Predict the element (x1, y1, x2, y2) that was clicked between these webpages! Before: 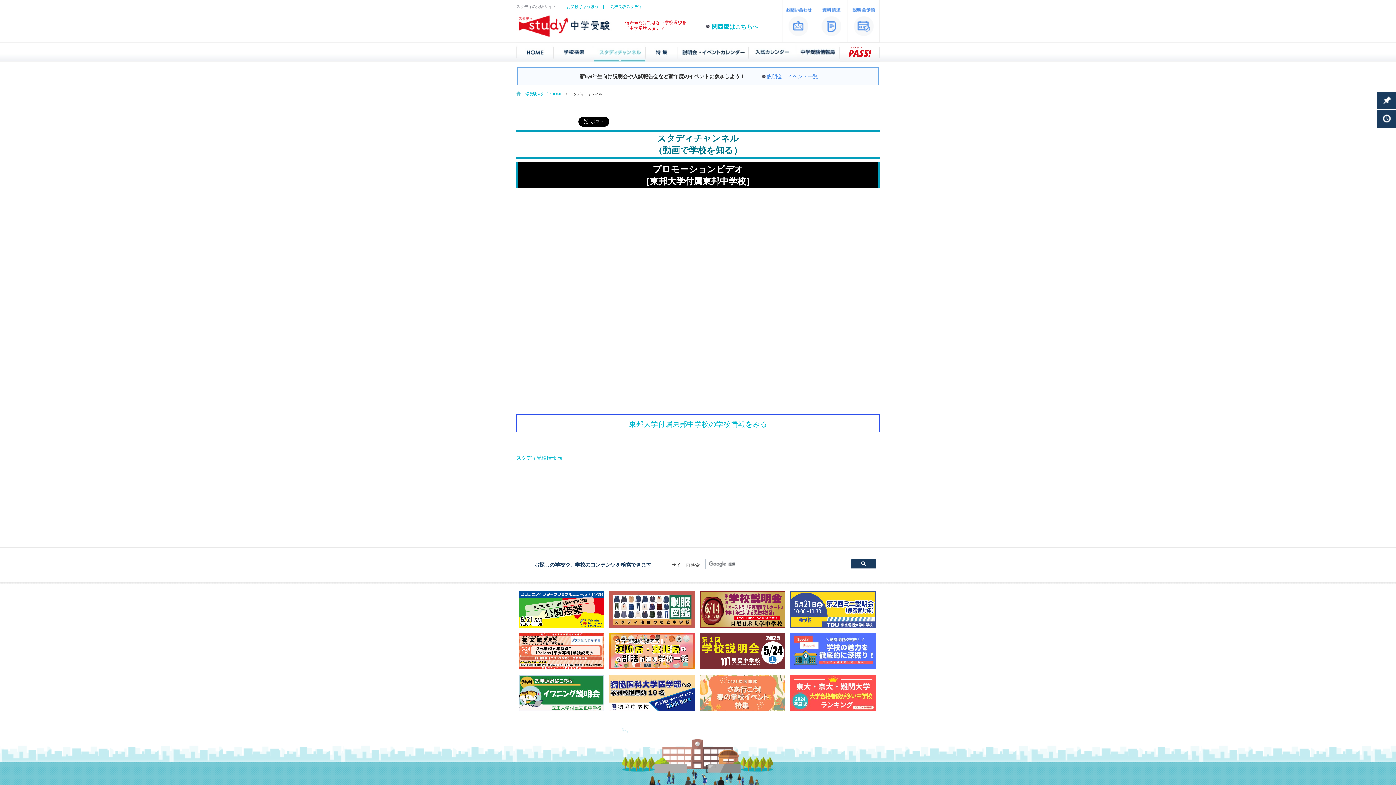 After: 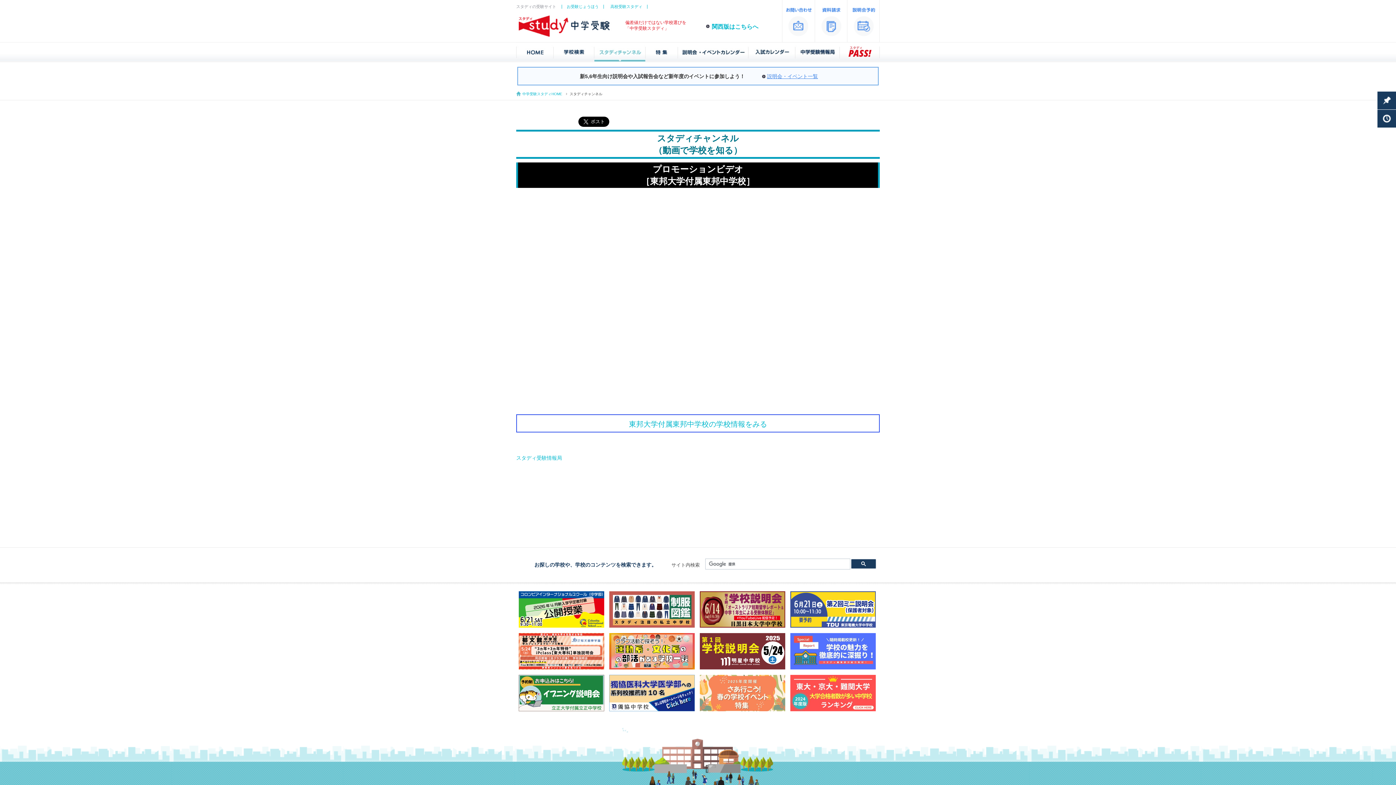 Action: bbox: (518, 634, 604, 640)